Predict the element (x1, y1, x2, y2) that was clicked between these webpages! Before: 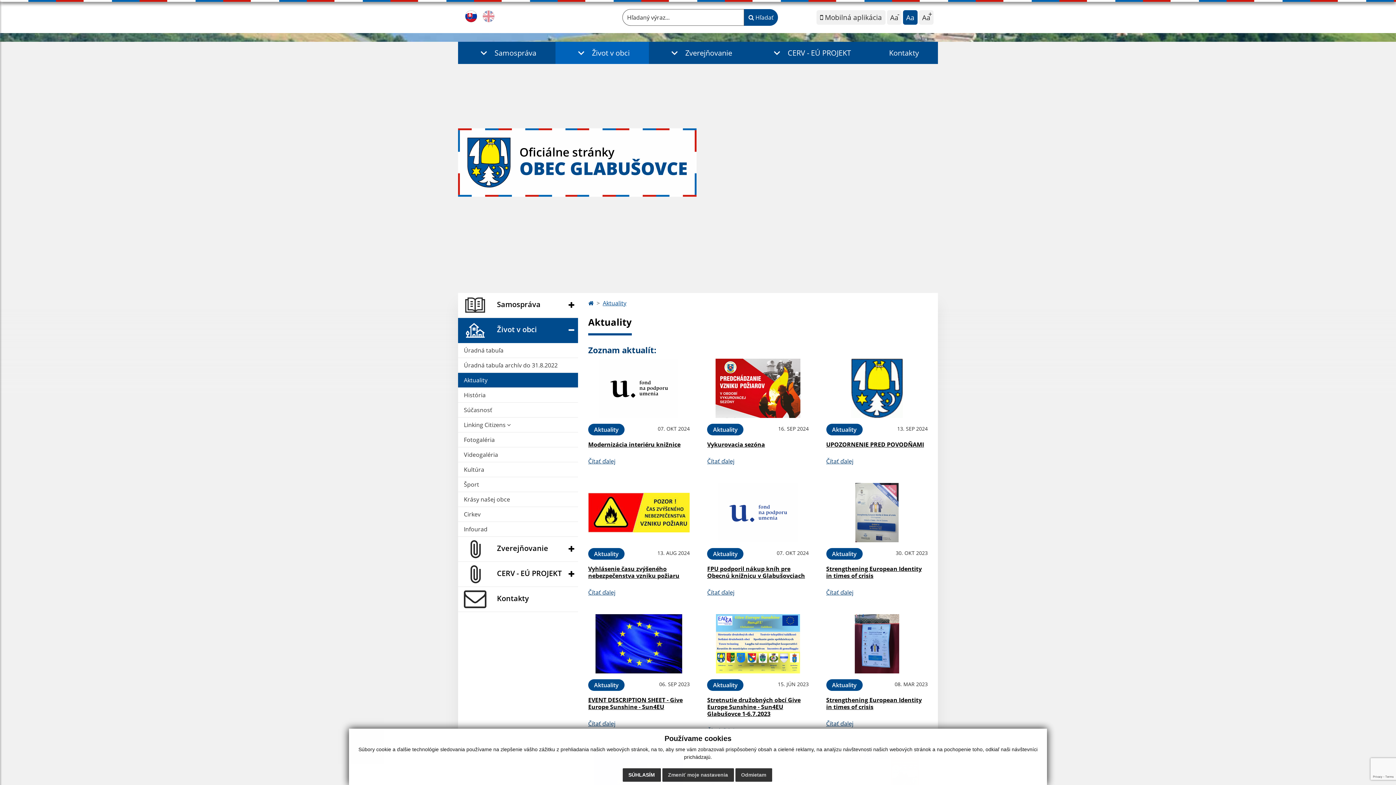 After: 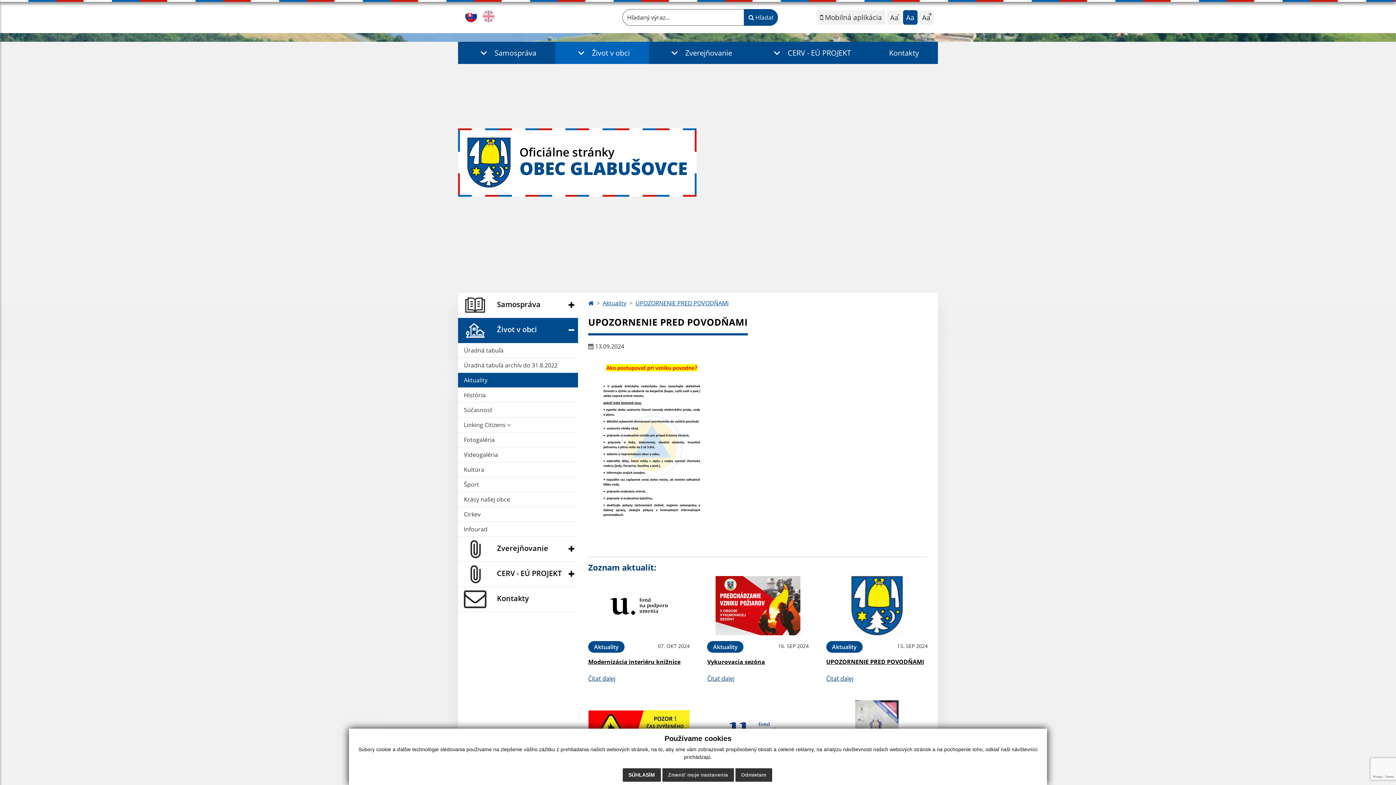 Action: label: Čítať ďalej bbox: (826, 457, 853, 465)